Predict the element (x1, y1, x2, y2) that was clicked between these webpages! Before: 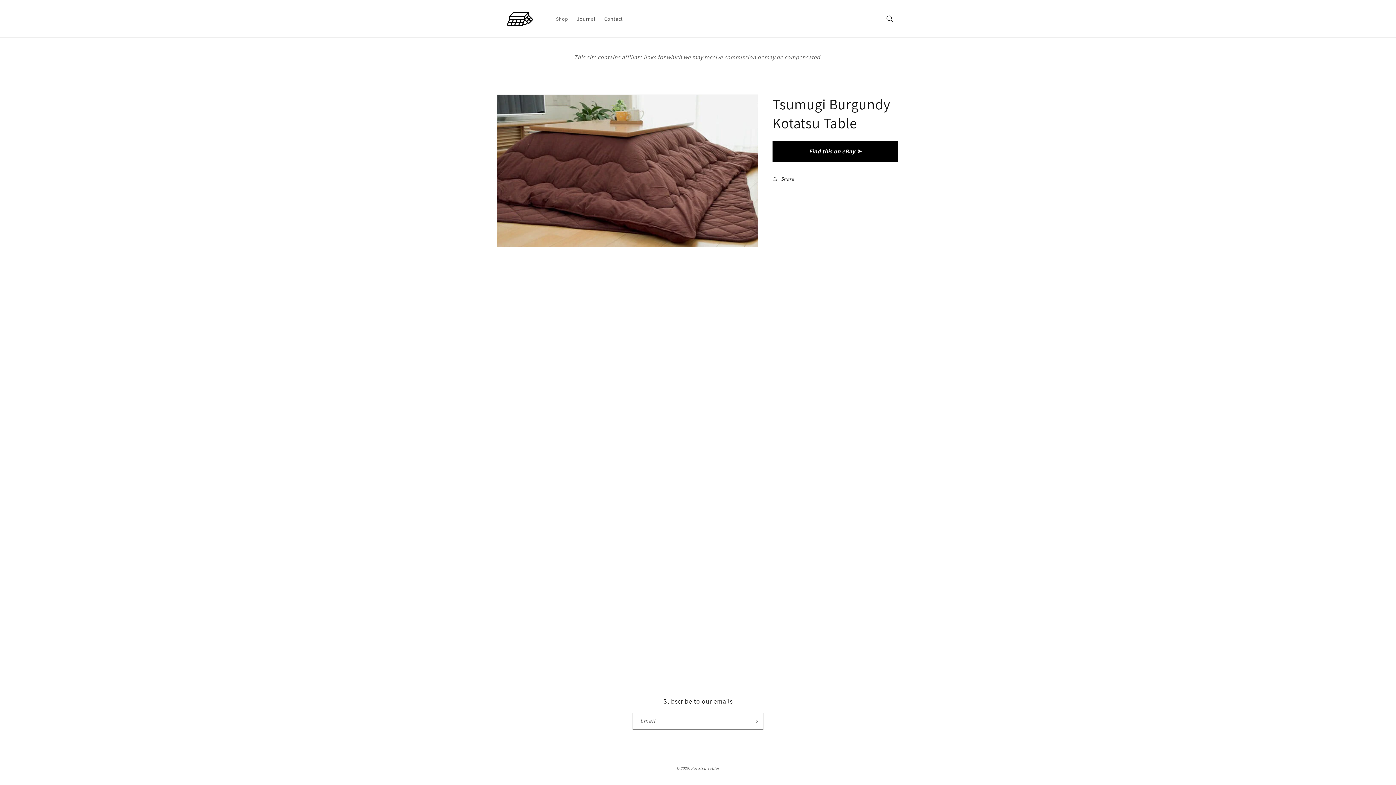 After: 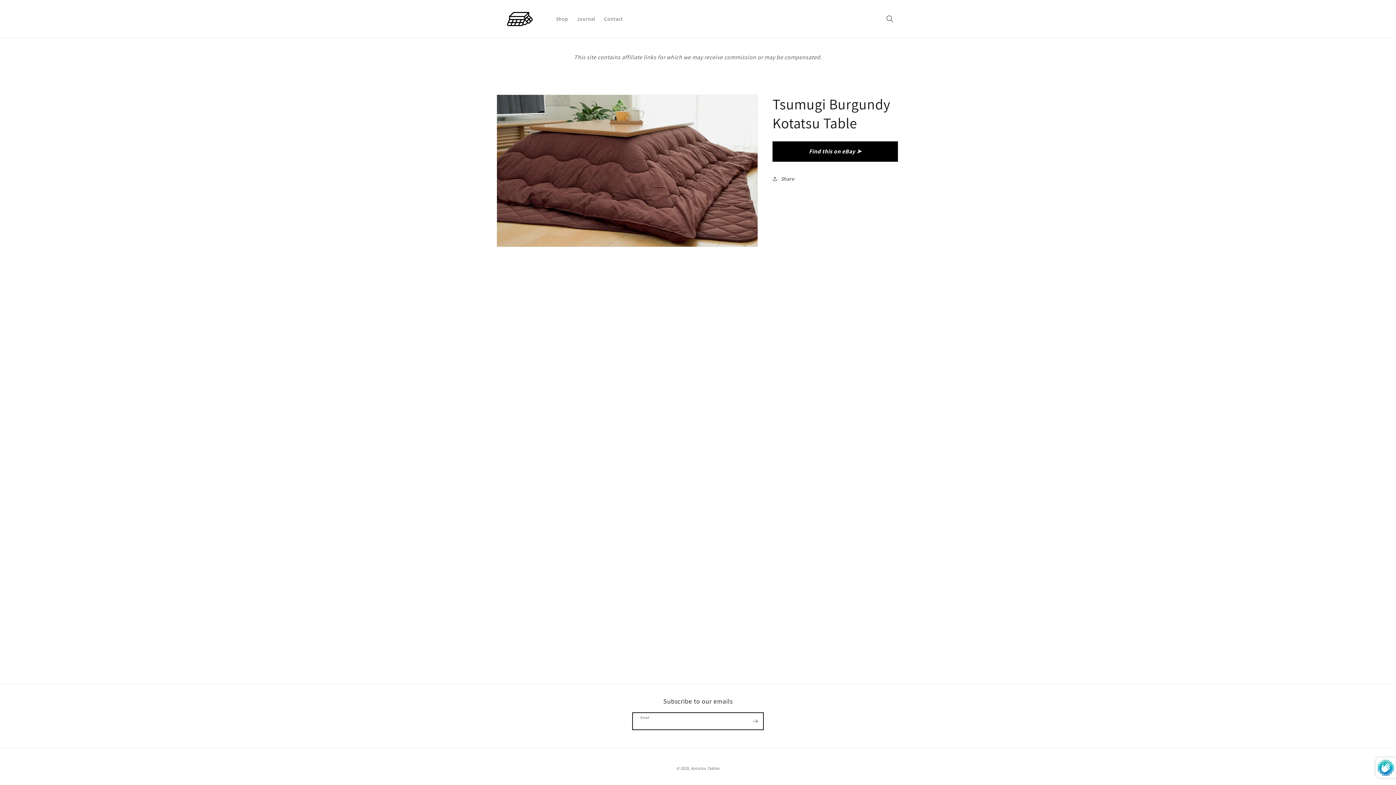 Action: label: Subscribe bbox: (747, 713, 763, 730)